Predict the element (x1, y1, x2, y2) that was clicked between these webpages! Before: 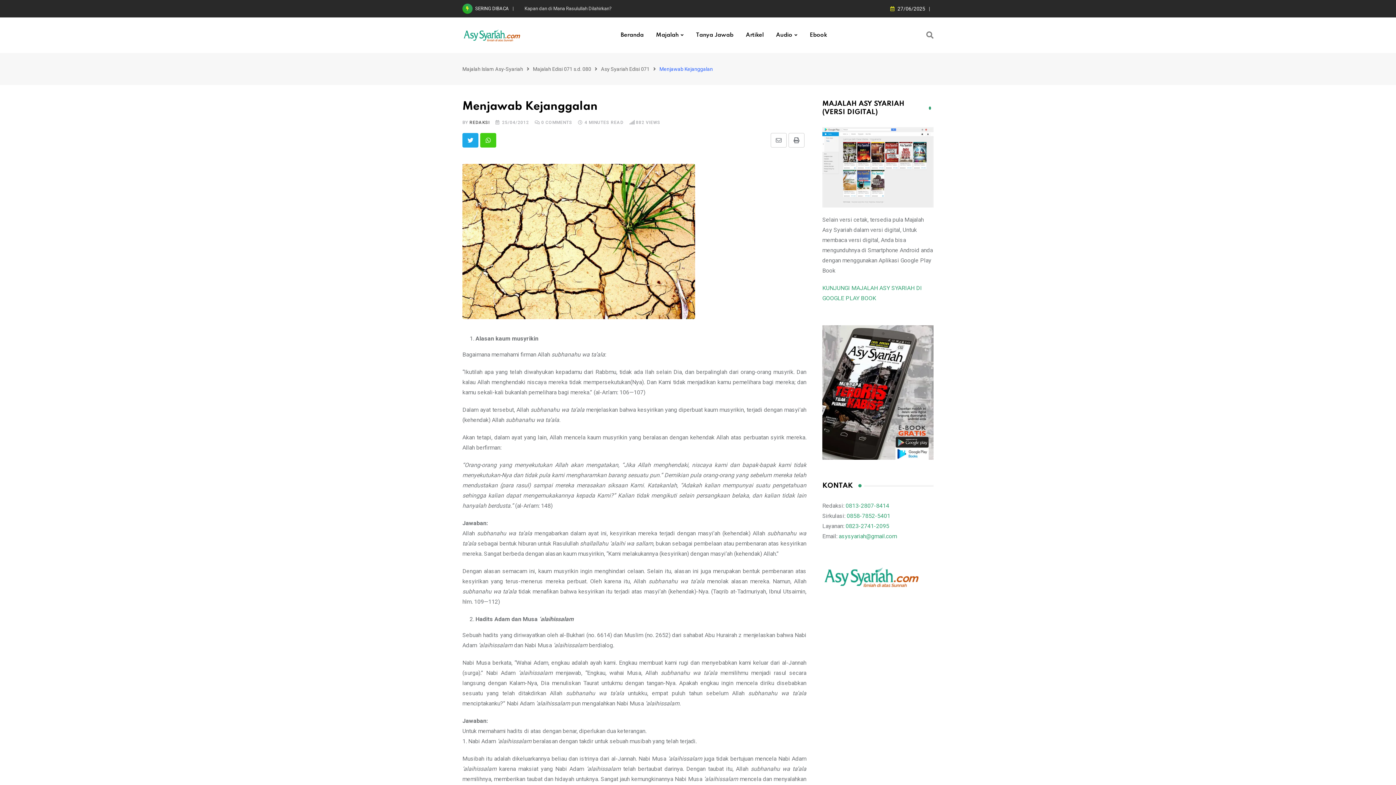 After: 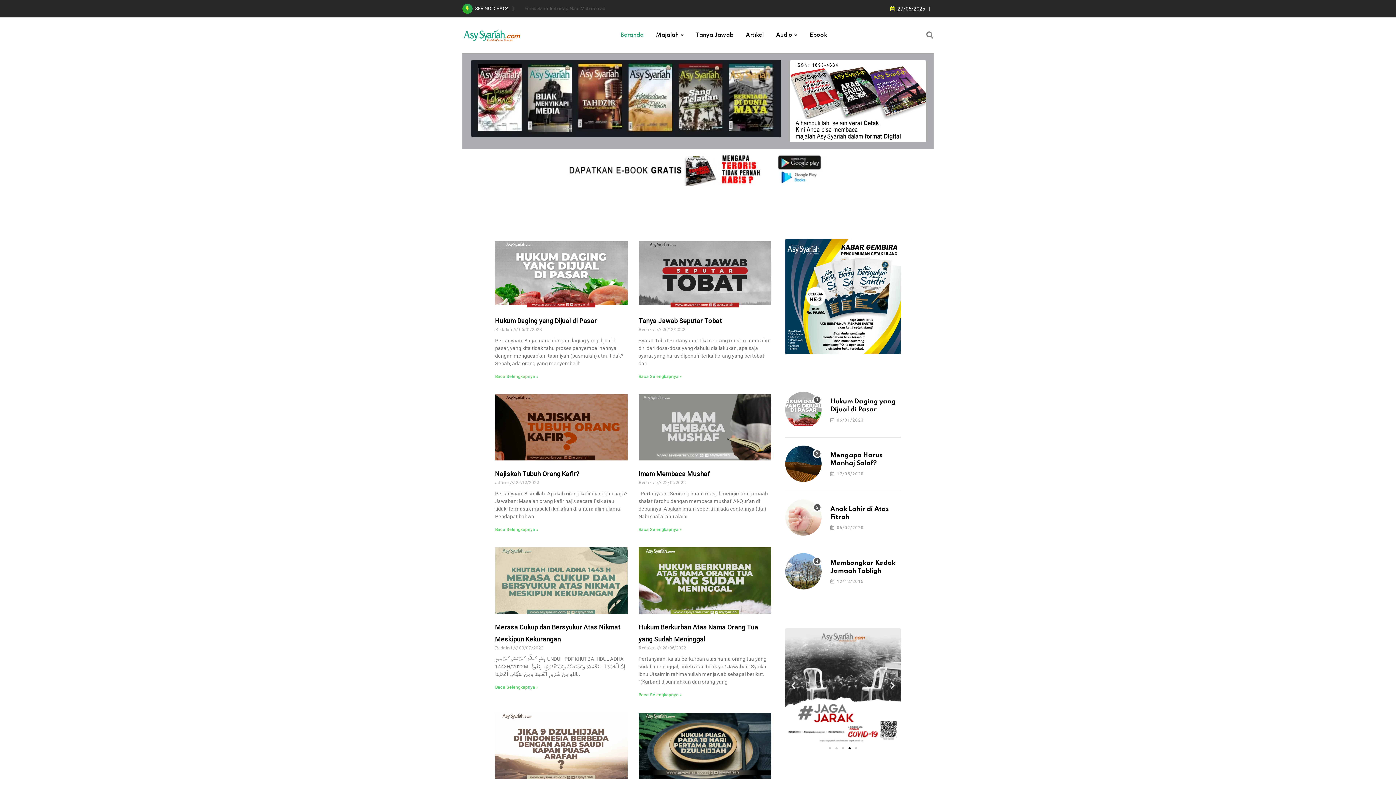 Action: bbox: (462, 26, 521, 43)